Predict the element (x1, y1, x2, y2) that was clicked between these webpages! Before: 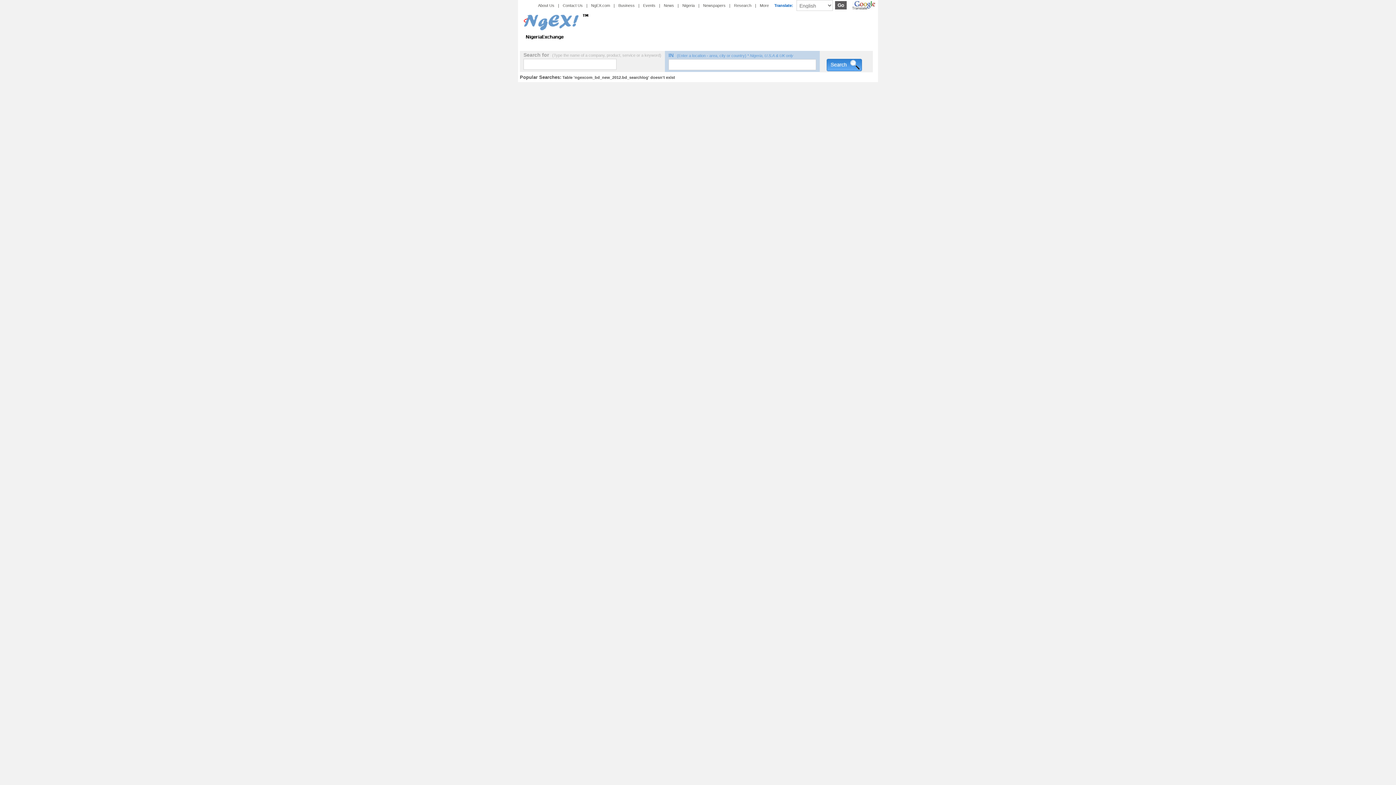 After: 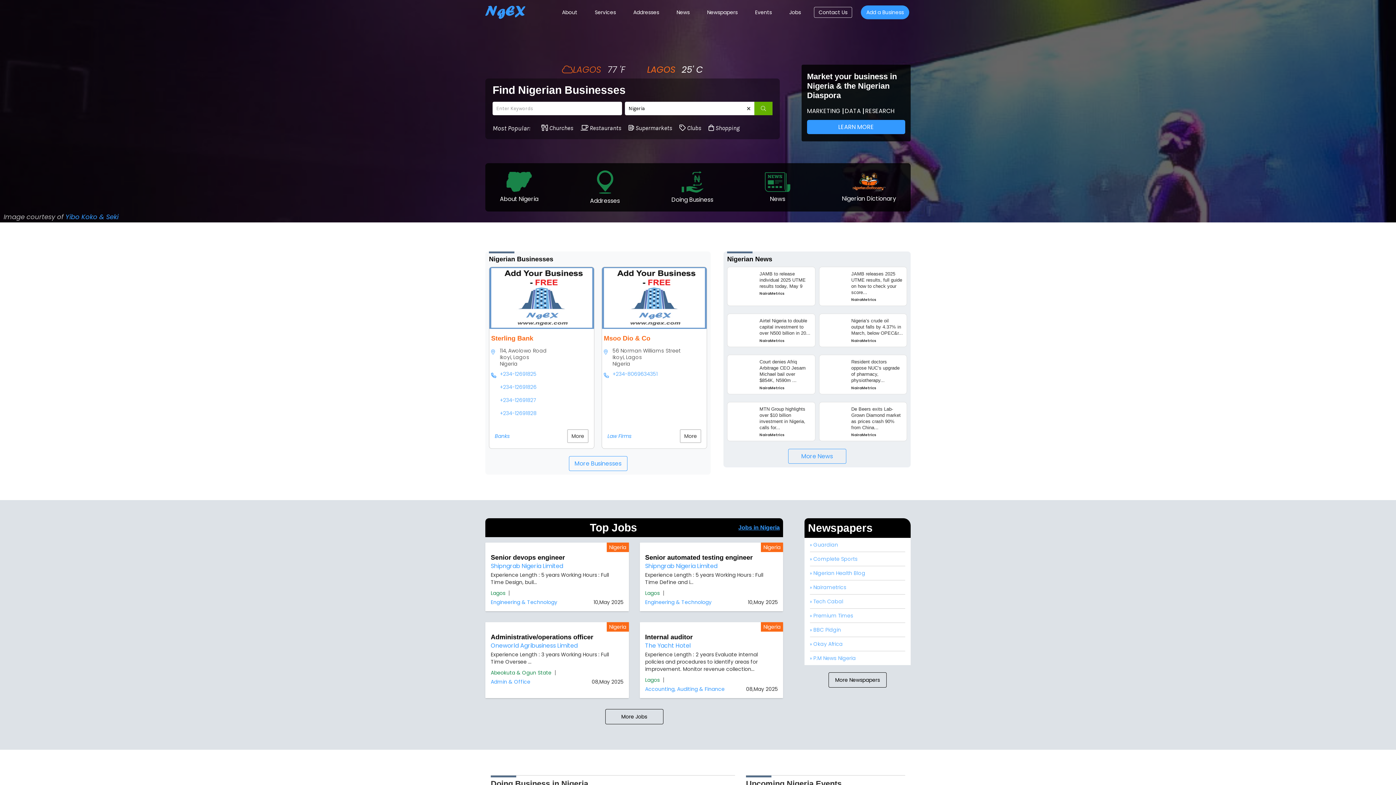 Action: bbox: (682, 3, 694, 7) label: Nigeria